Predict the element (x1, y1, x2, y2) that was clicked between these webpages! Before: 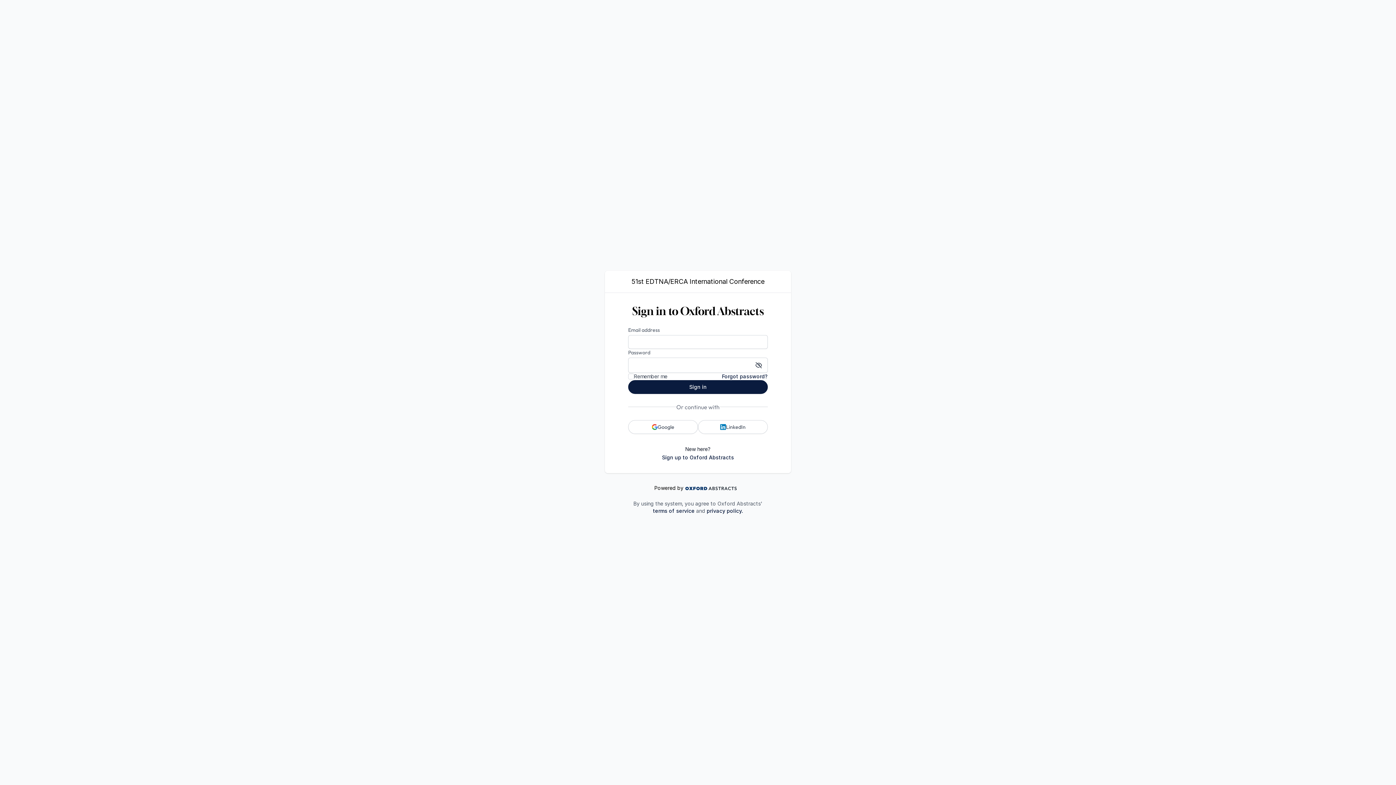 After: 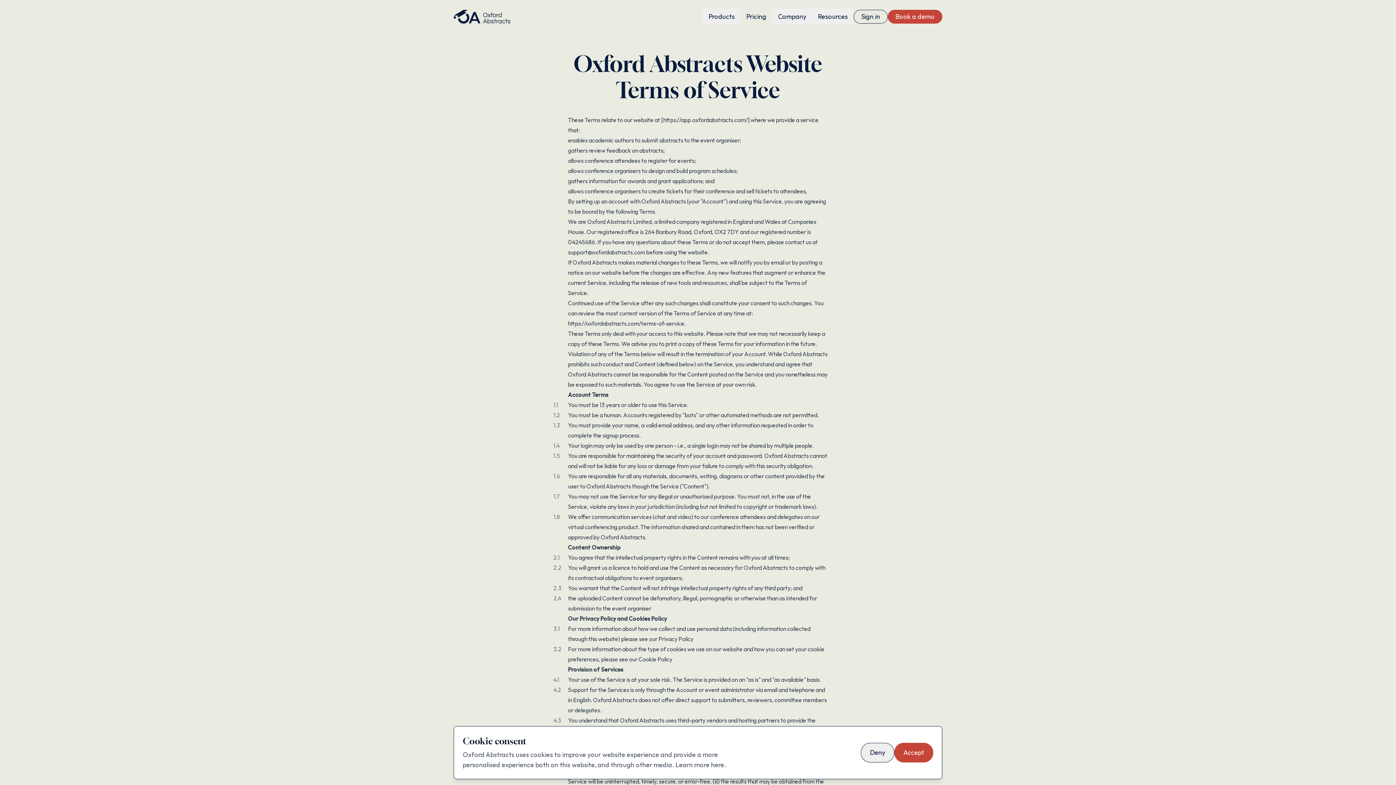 Action: label: terms of service bbox: (653, 507, 694, 514)